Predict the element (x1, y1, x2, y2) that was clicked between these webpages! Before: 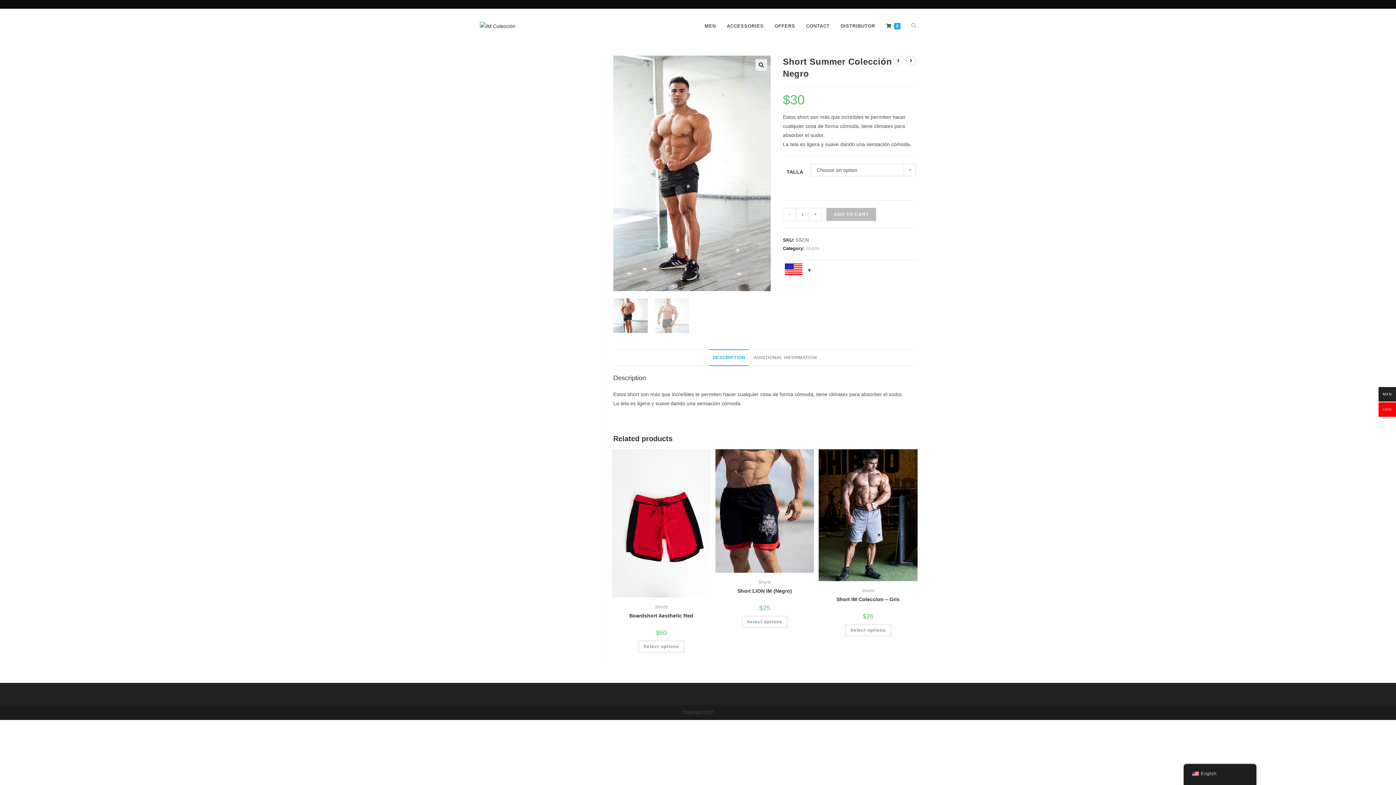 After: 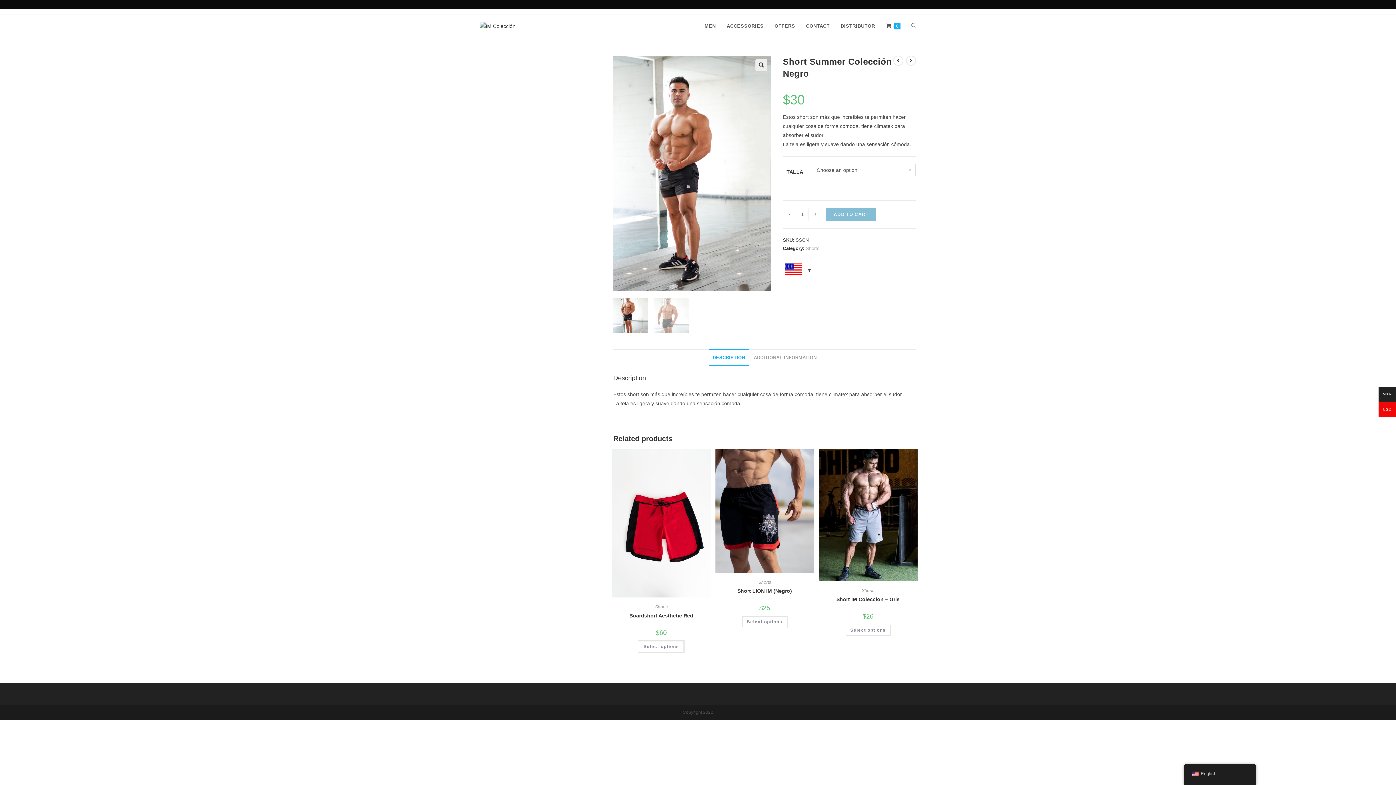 Action: bbox: (826, 208, 876, 221) label: ADD TO CART